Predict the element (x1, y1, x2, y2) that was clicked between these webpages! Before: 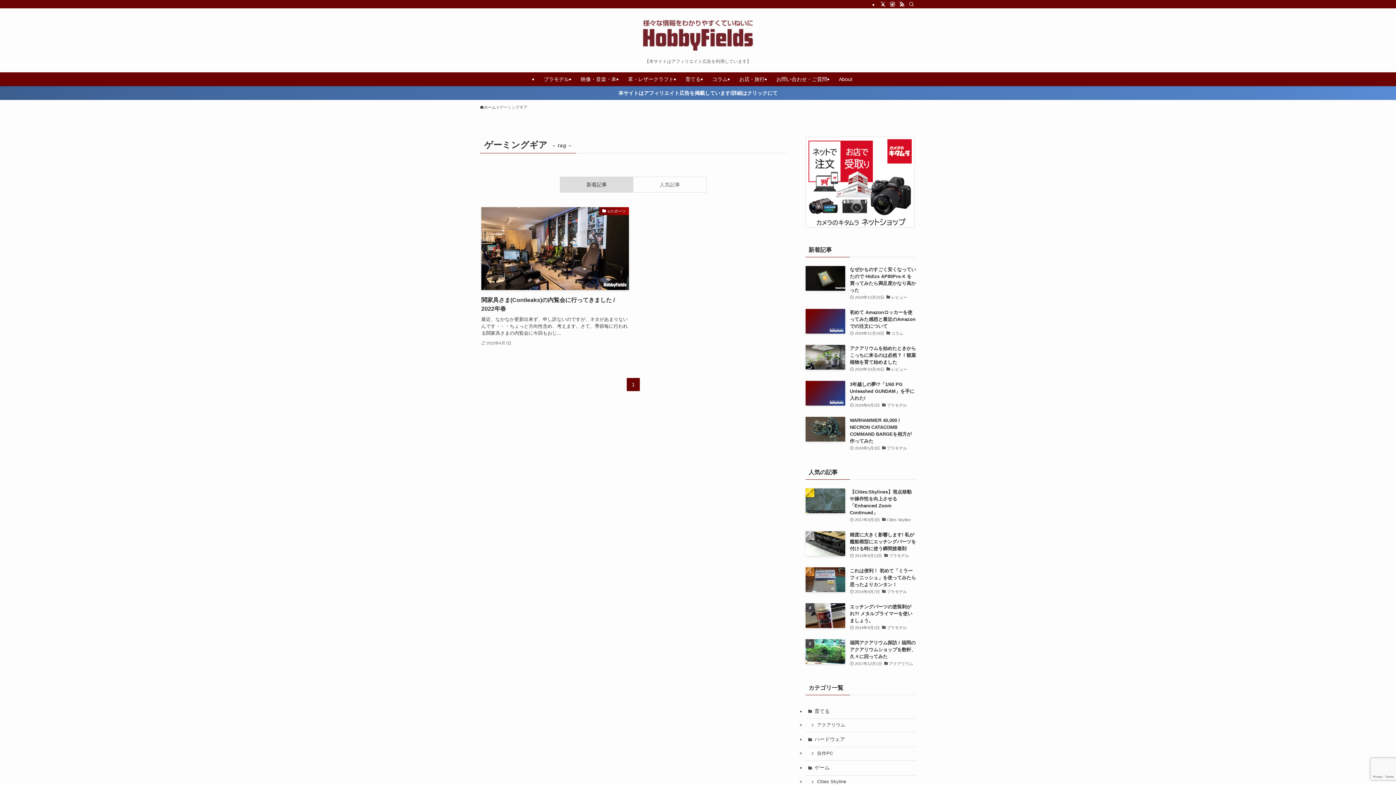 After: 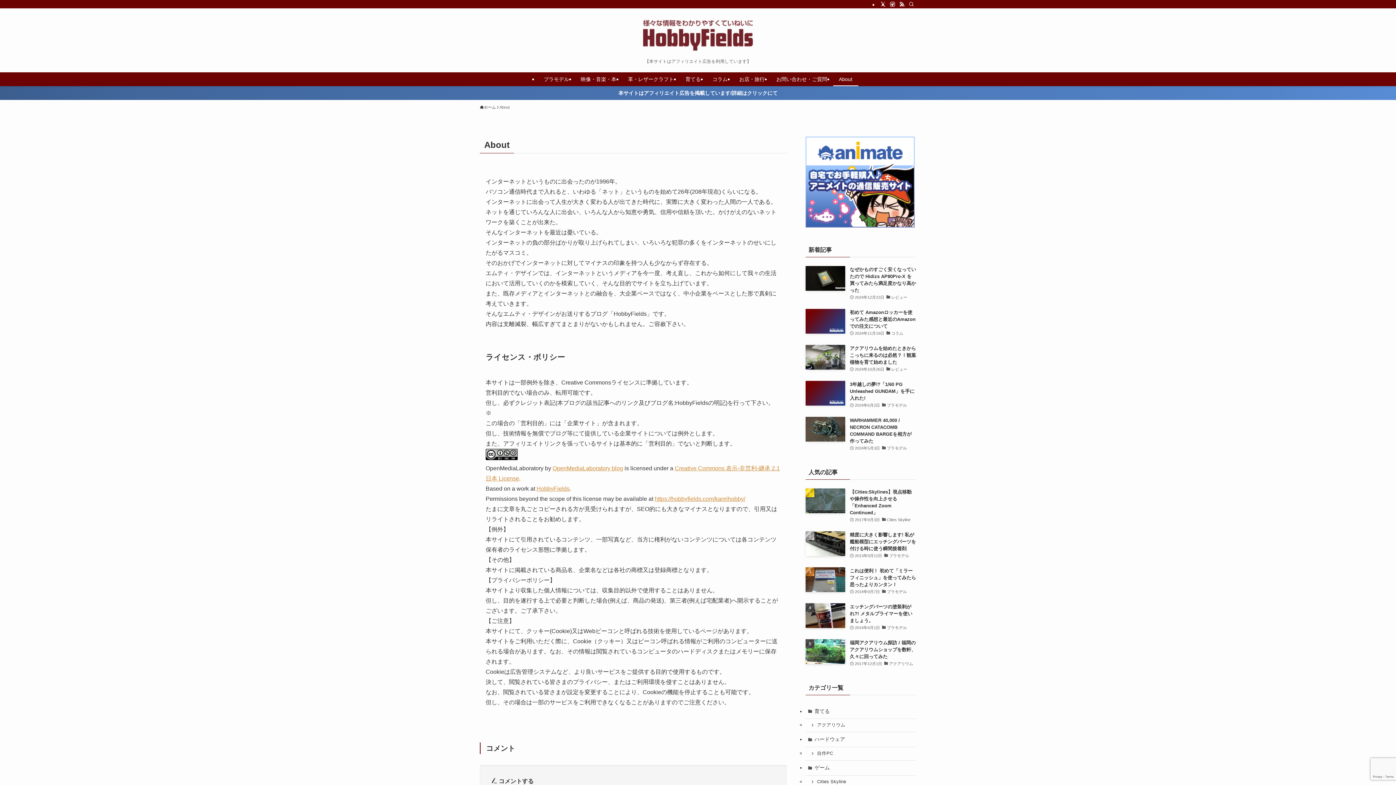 Action: label: About bbox: (833, 72, 858, 86)